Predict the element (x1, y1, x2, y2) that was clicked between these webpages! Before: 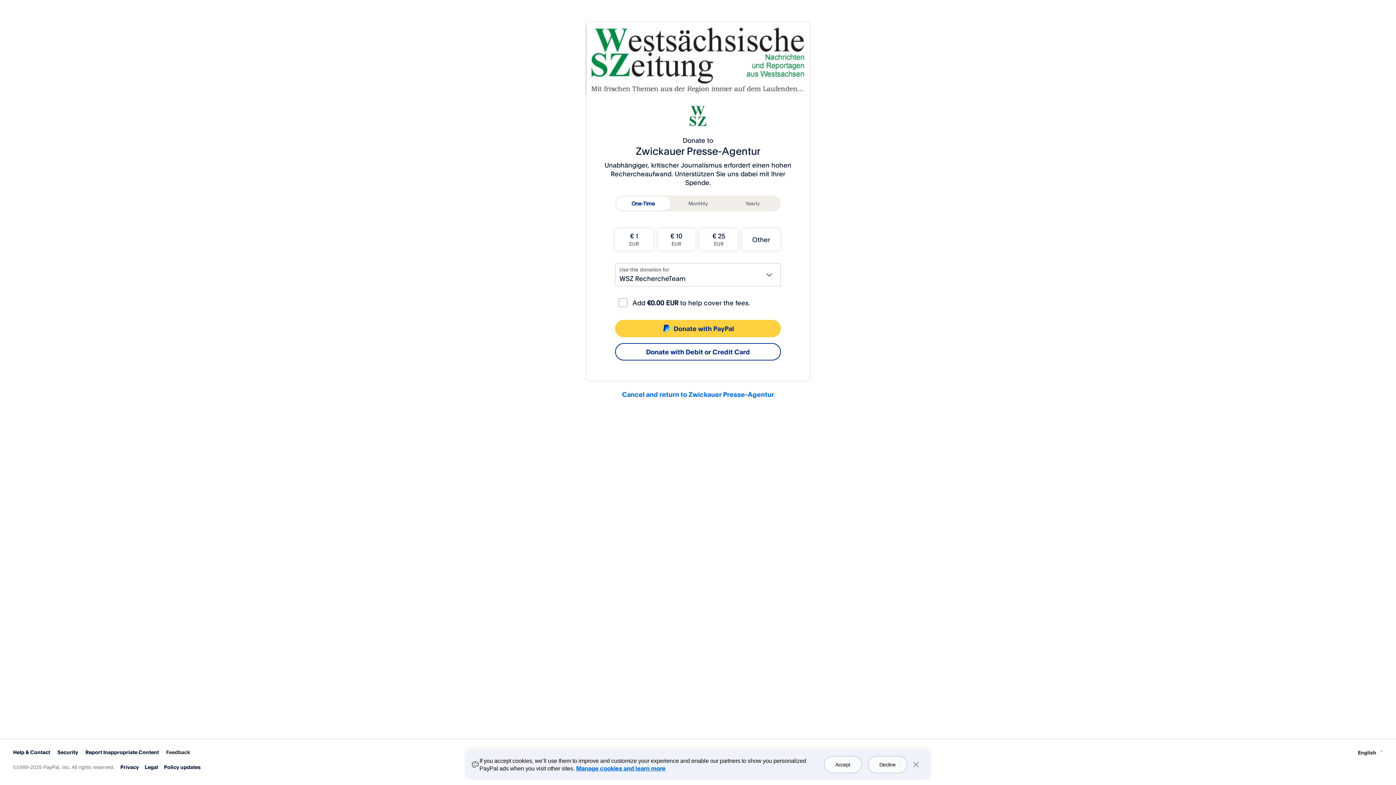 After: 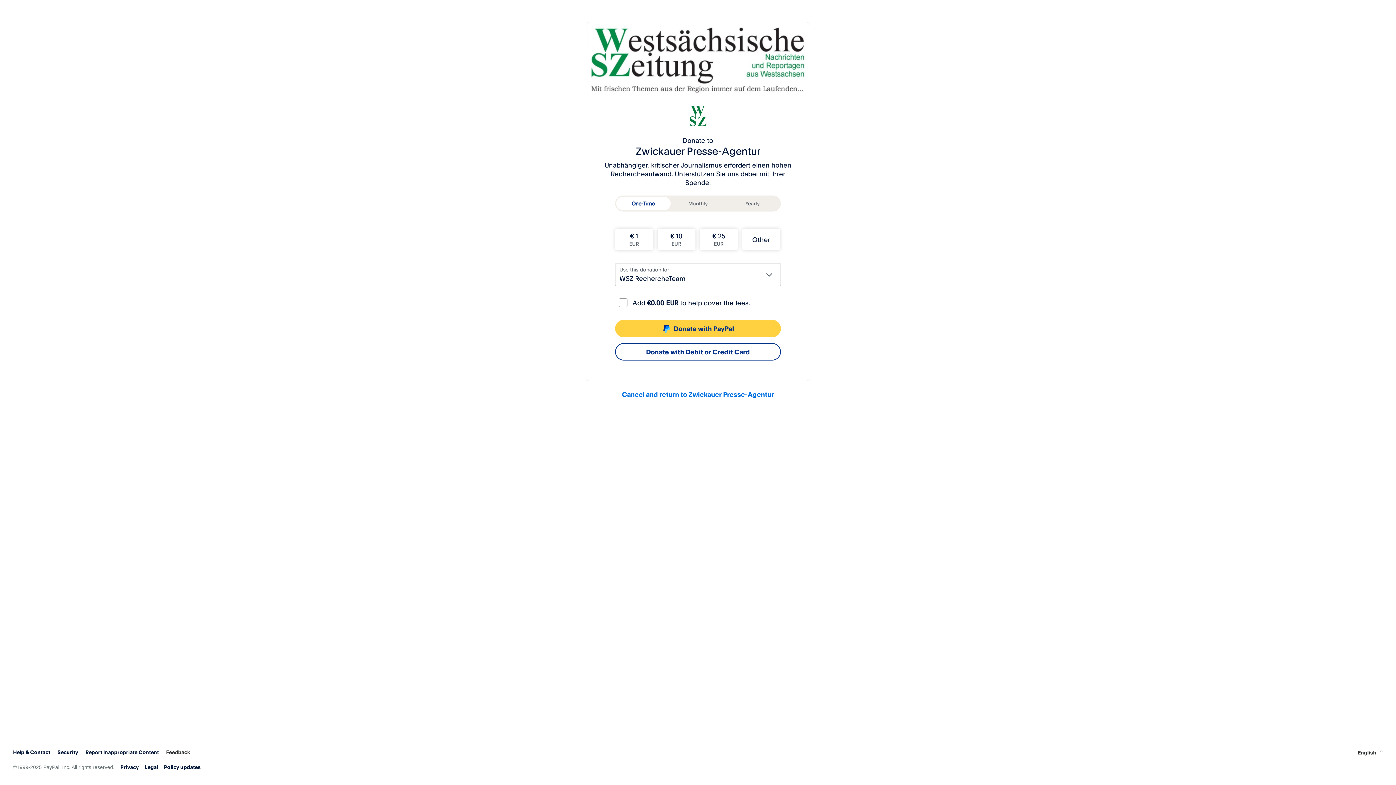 Action: label: Accept bbox: (823, 756, 862, 773)